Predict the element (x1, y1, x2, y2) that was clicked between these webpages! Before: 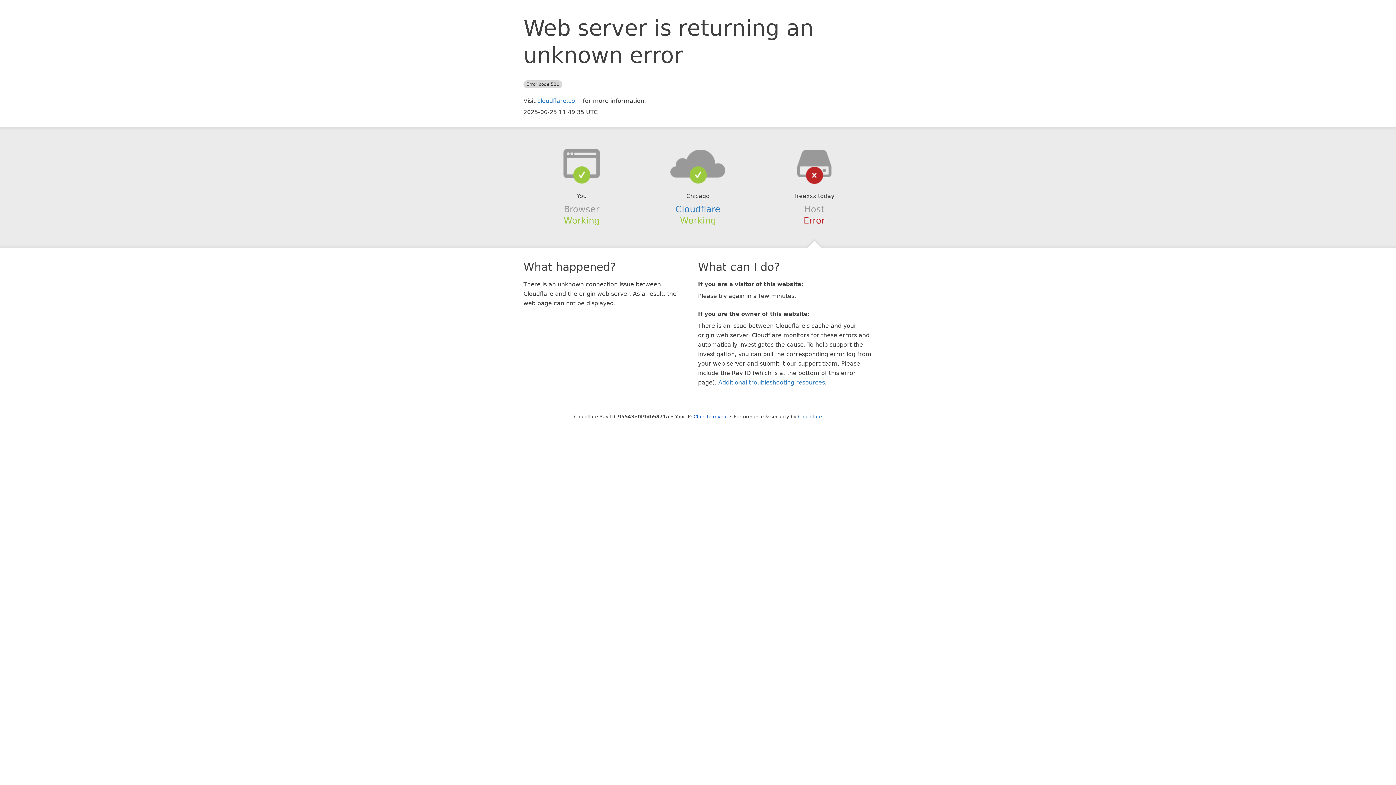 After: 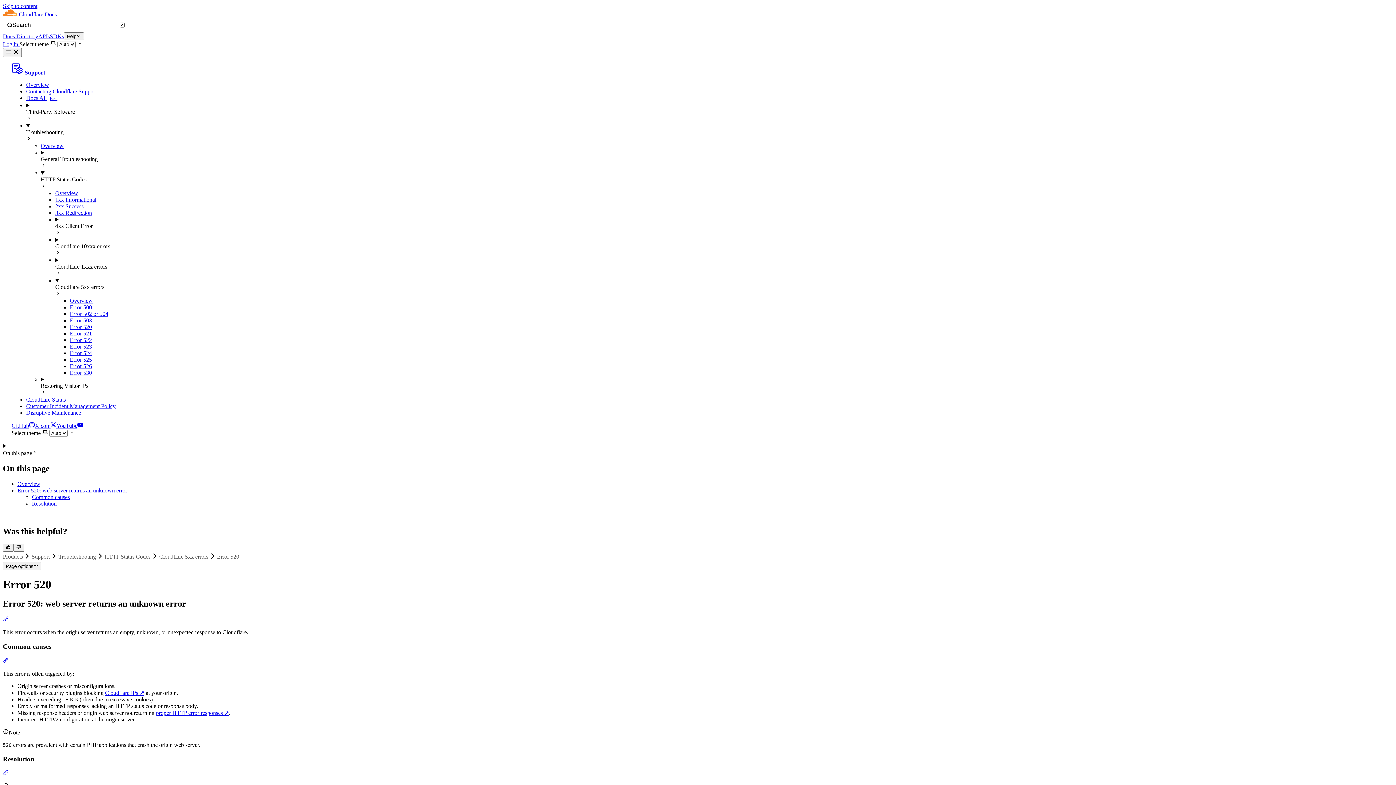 Action: bbox: (718, 379, 825, 386) label: Additional troubleshooting resources